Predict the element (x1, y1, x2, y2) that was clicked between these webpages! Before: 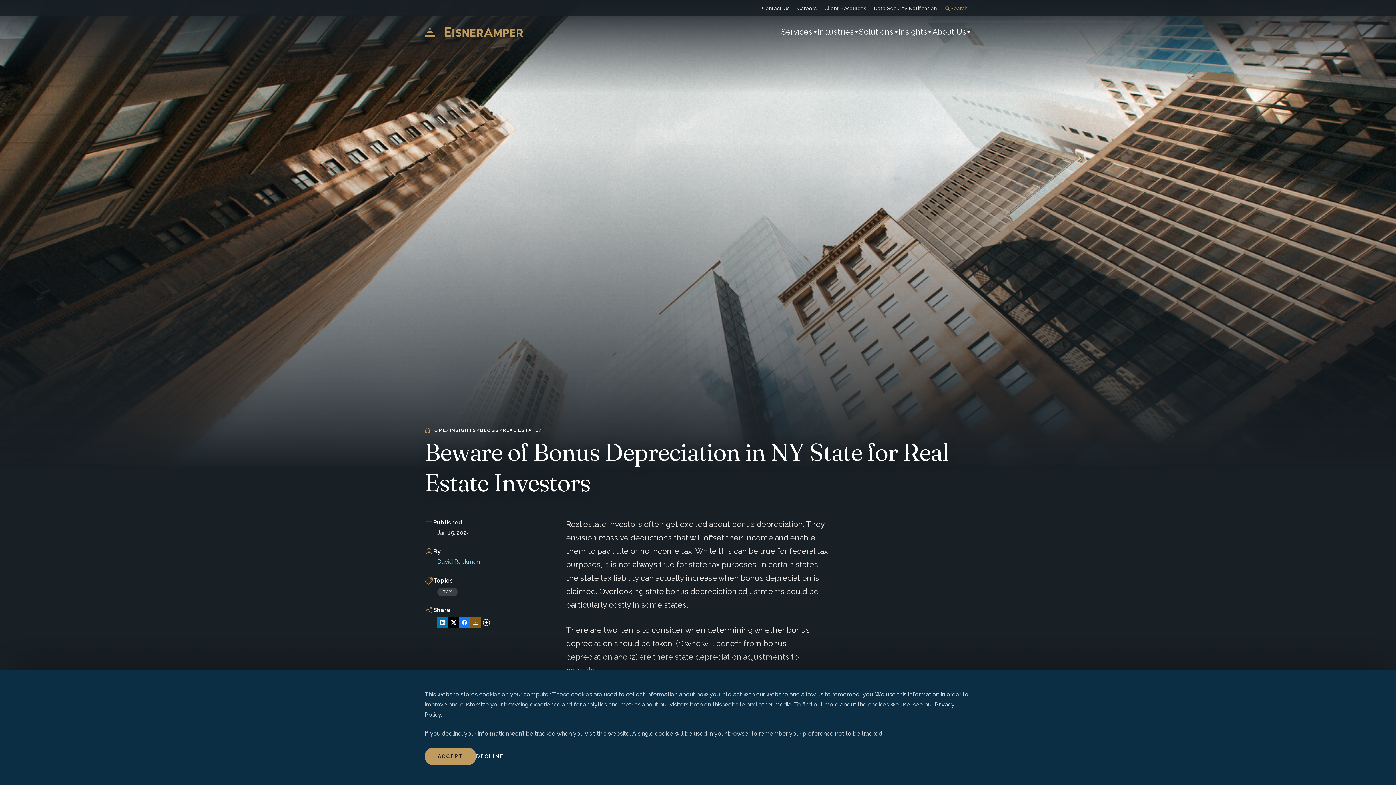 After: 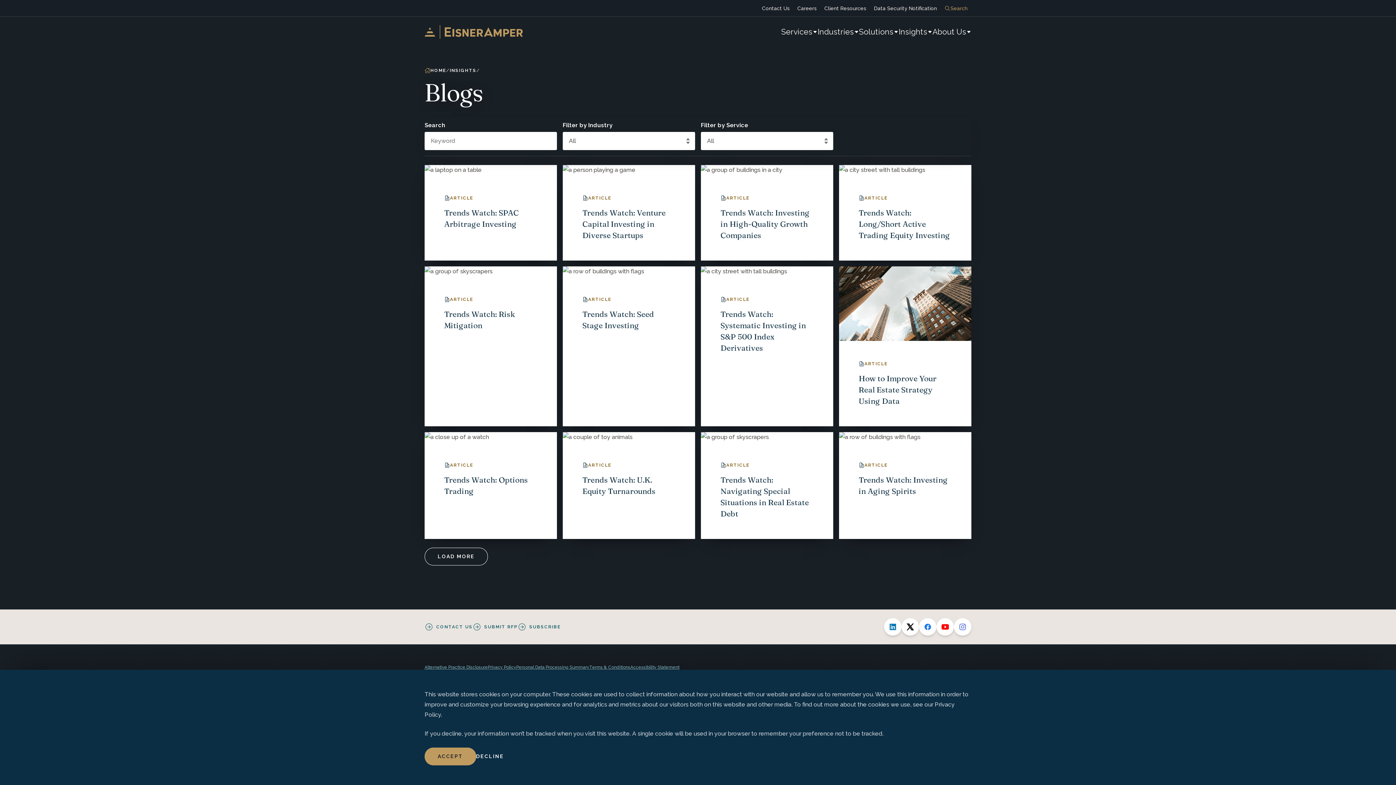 Action: label: BLOGS bbox: (480, 427, 499, 433)